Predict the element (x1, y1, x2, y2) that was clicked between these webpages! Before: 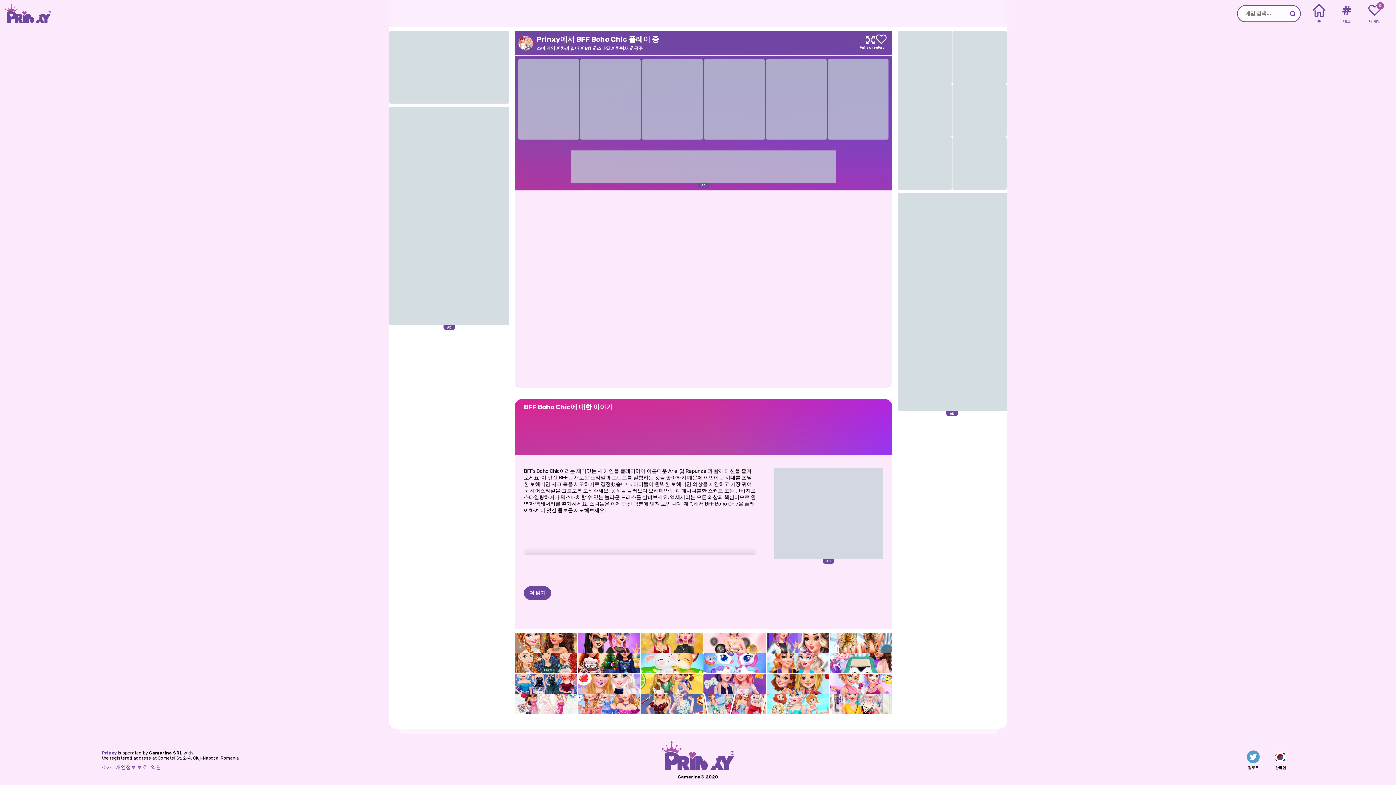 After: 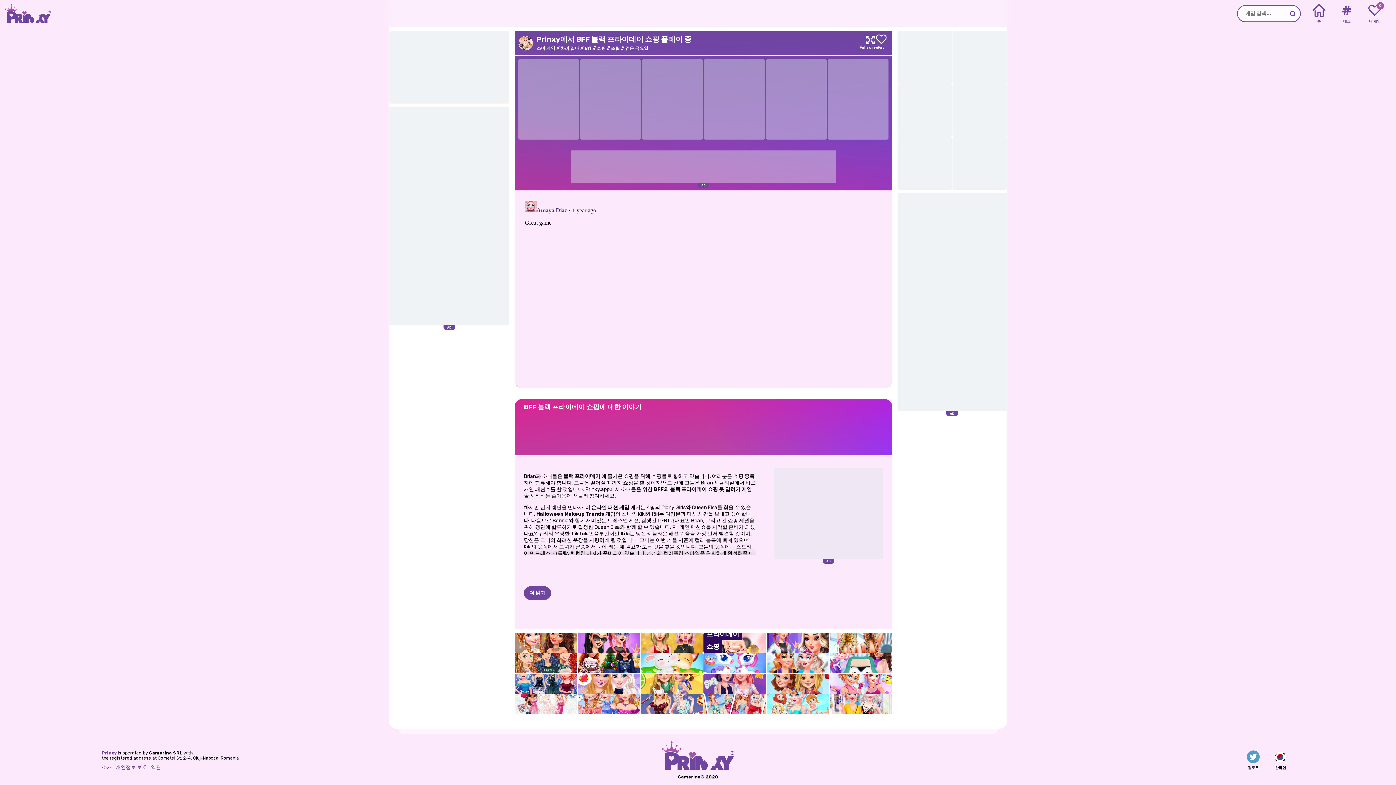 Action: label: BFF 블랙 프라이데이 쇼핑 bbox: (703, 633, 766, 653)